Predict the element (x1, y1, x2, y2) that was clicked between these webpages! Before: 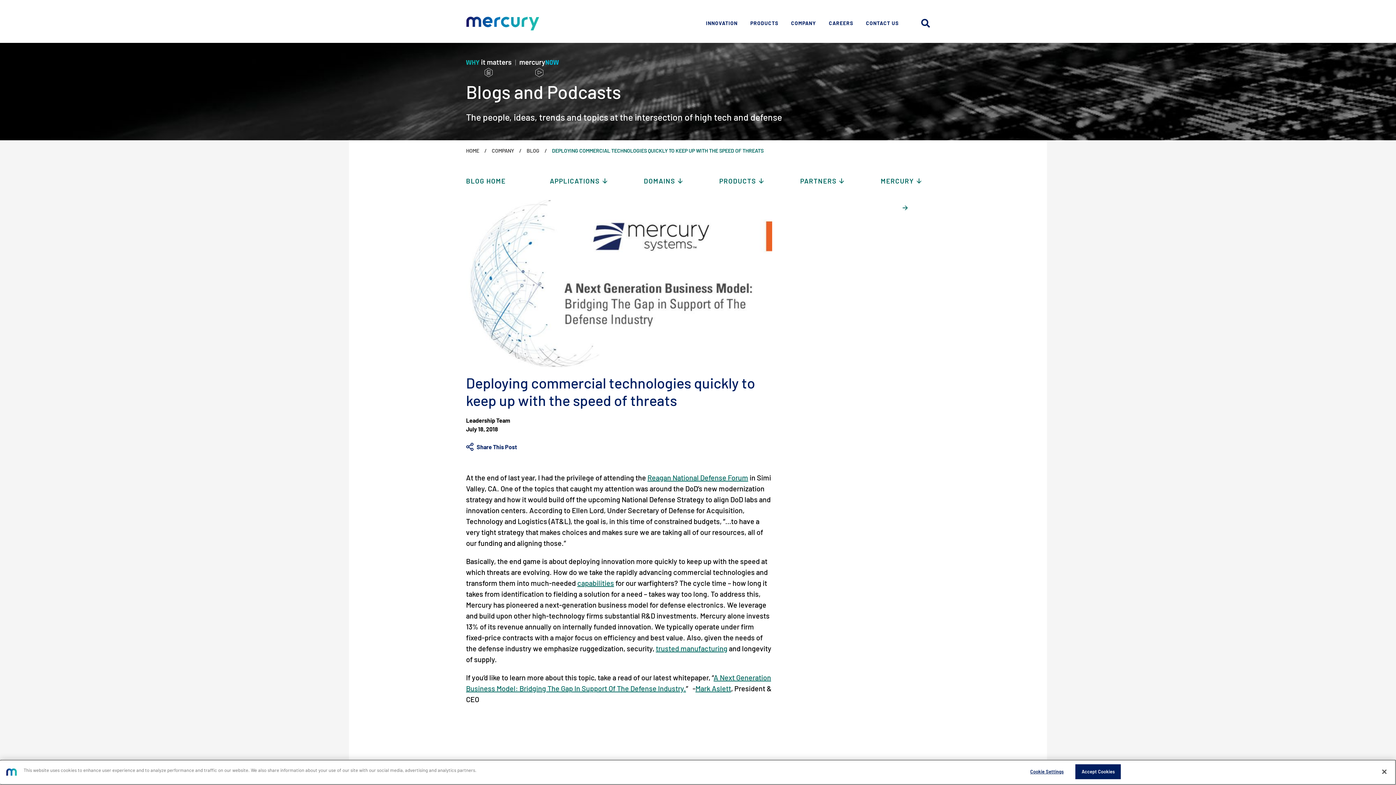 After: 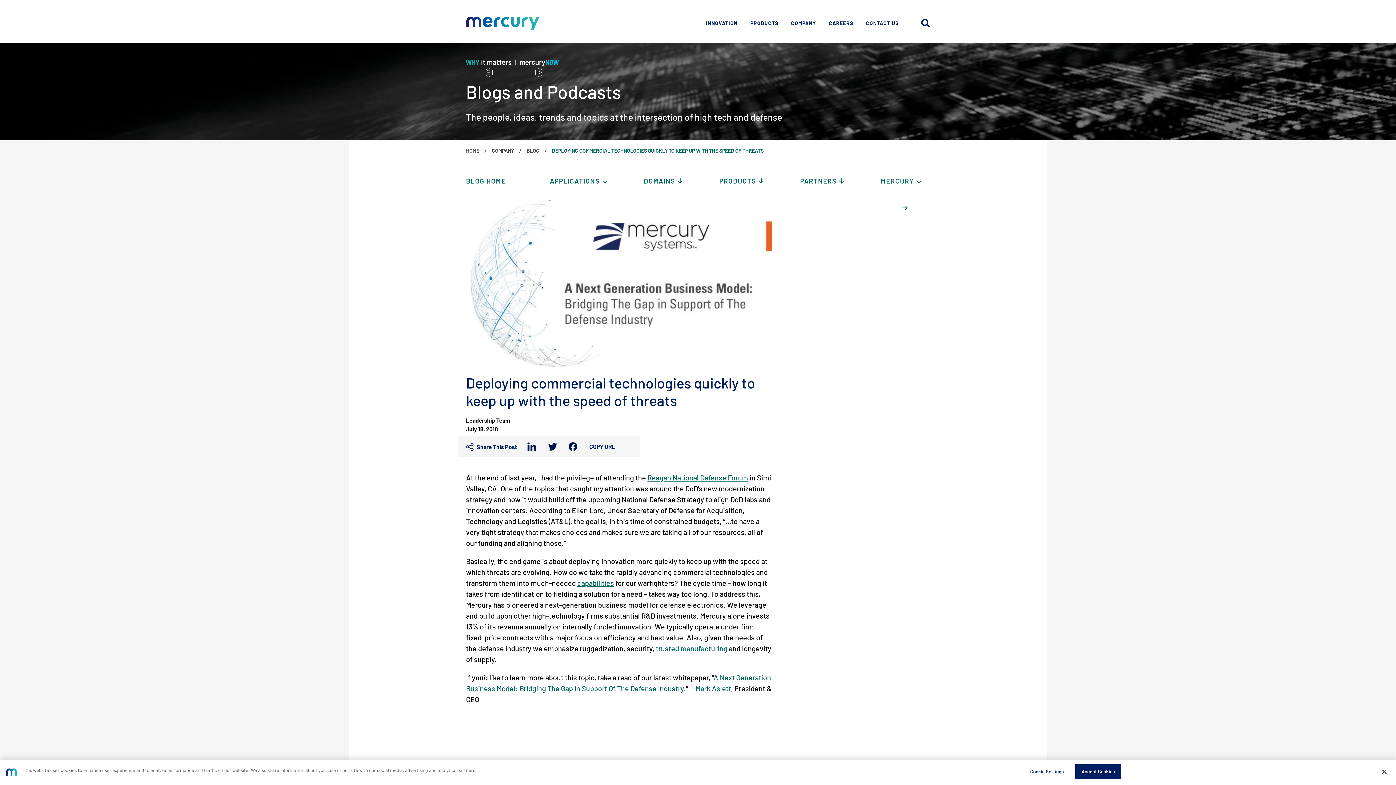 Action: bbox: (527, 442, 536, 451)